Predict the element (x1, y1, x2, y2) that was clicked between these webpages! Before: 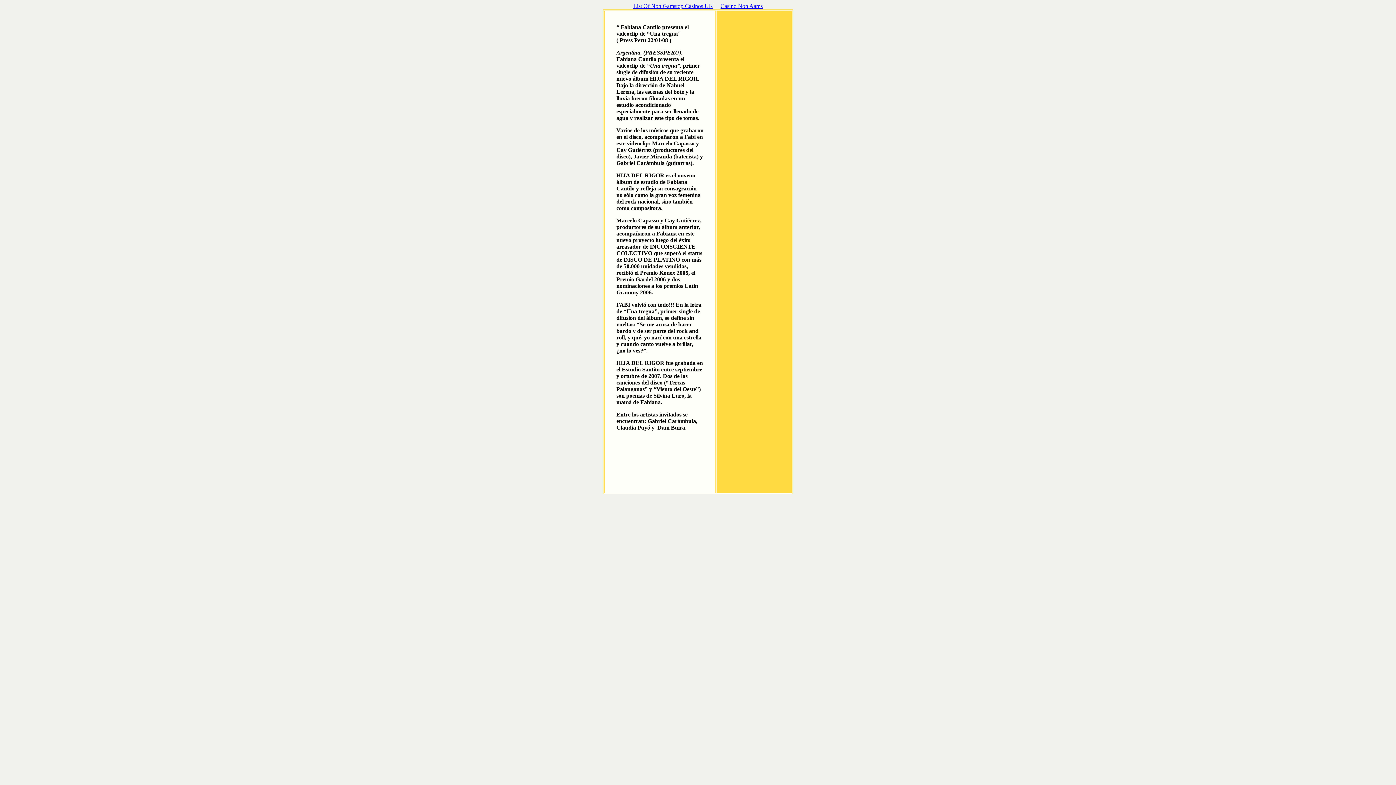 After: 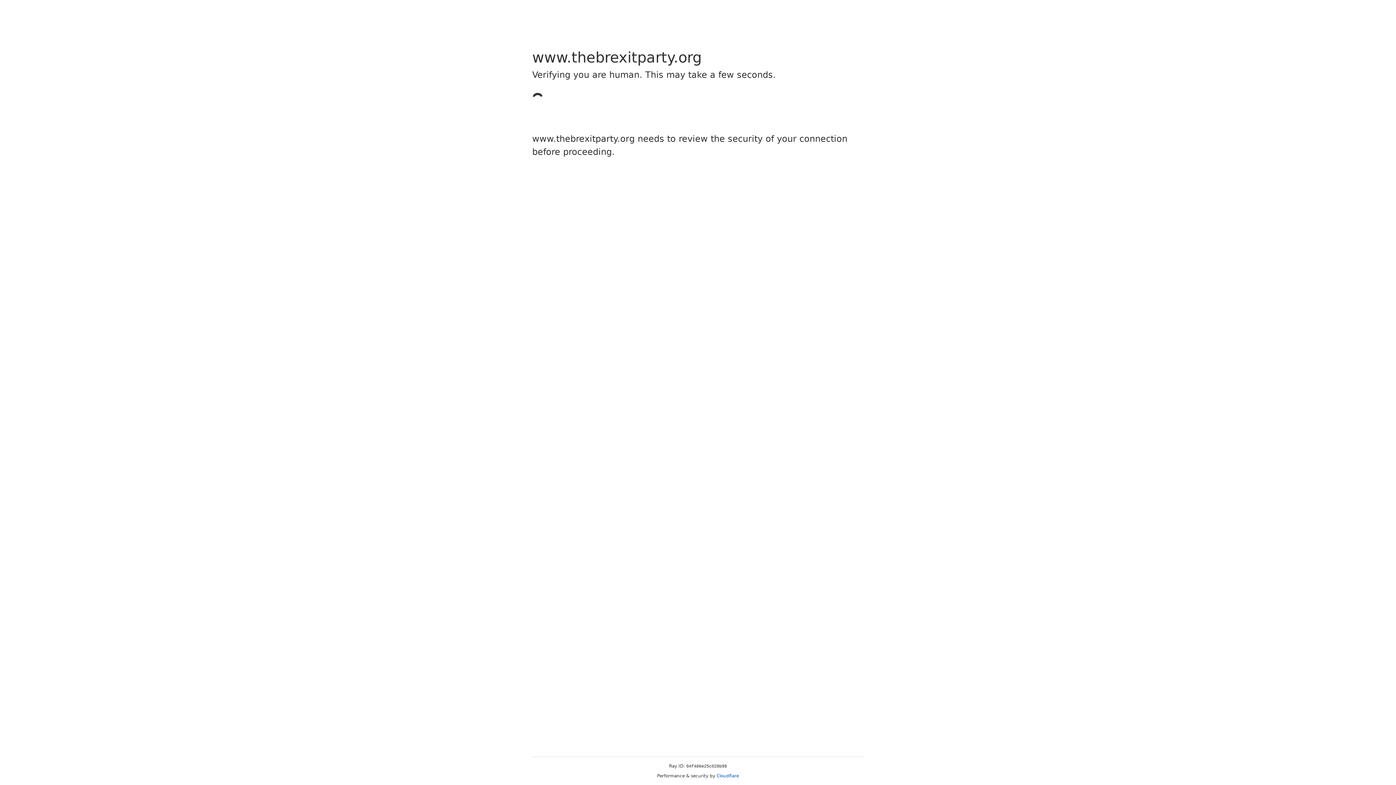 Action: label: List Of Non Gamstop Casinos UK bbox: (629, 1, 717, 10)